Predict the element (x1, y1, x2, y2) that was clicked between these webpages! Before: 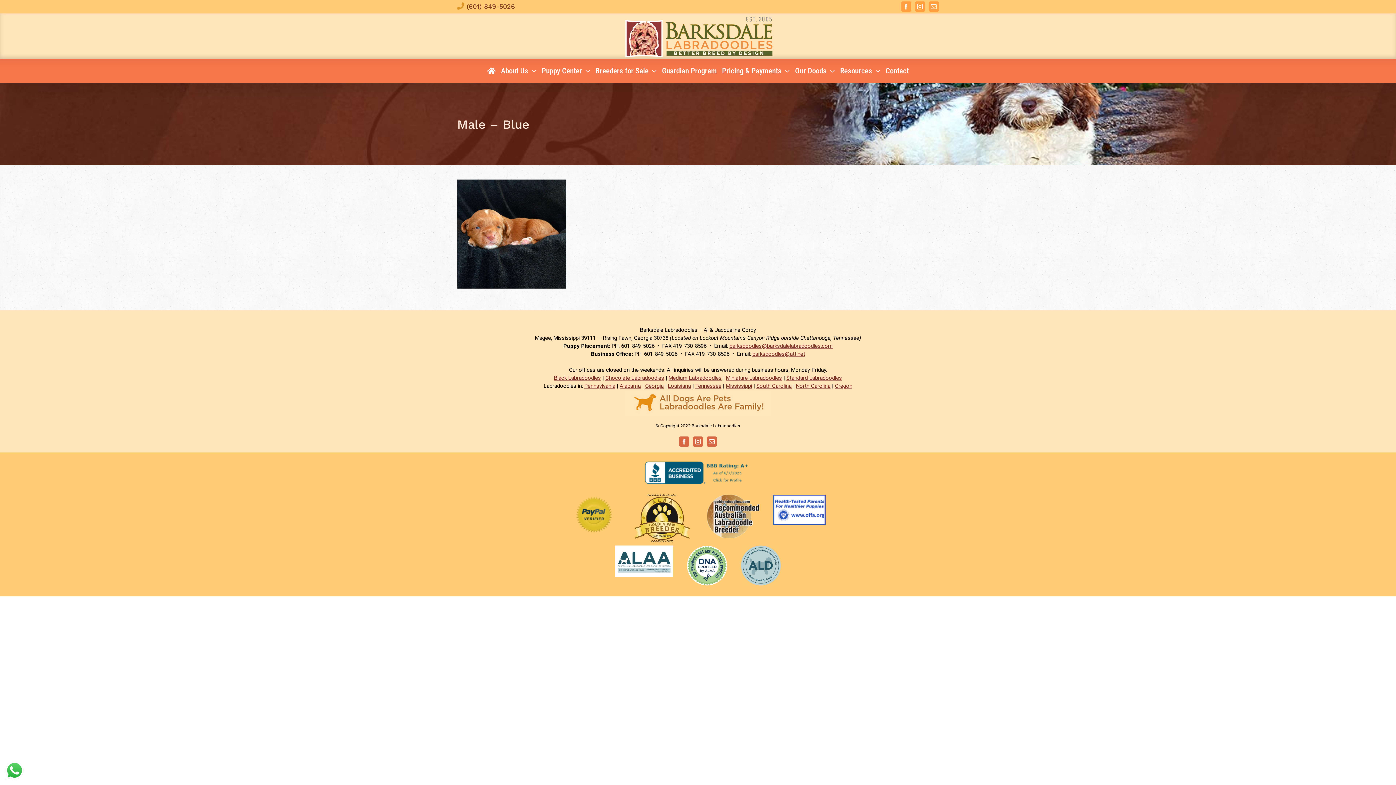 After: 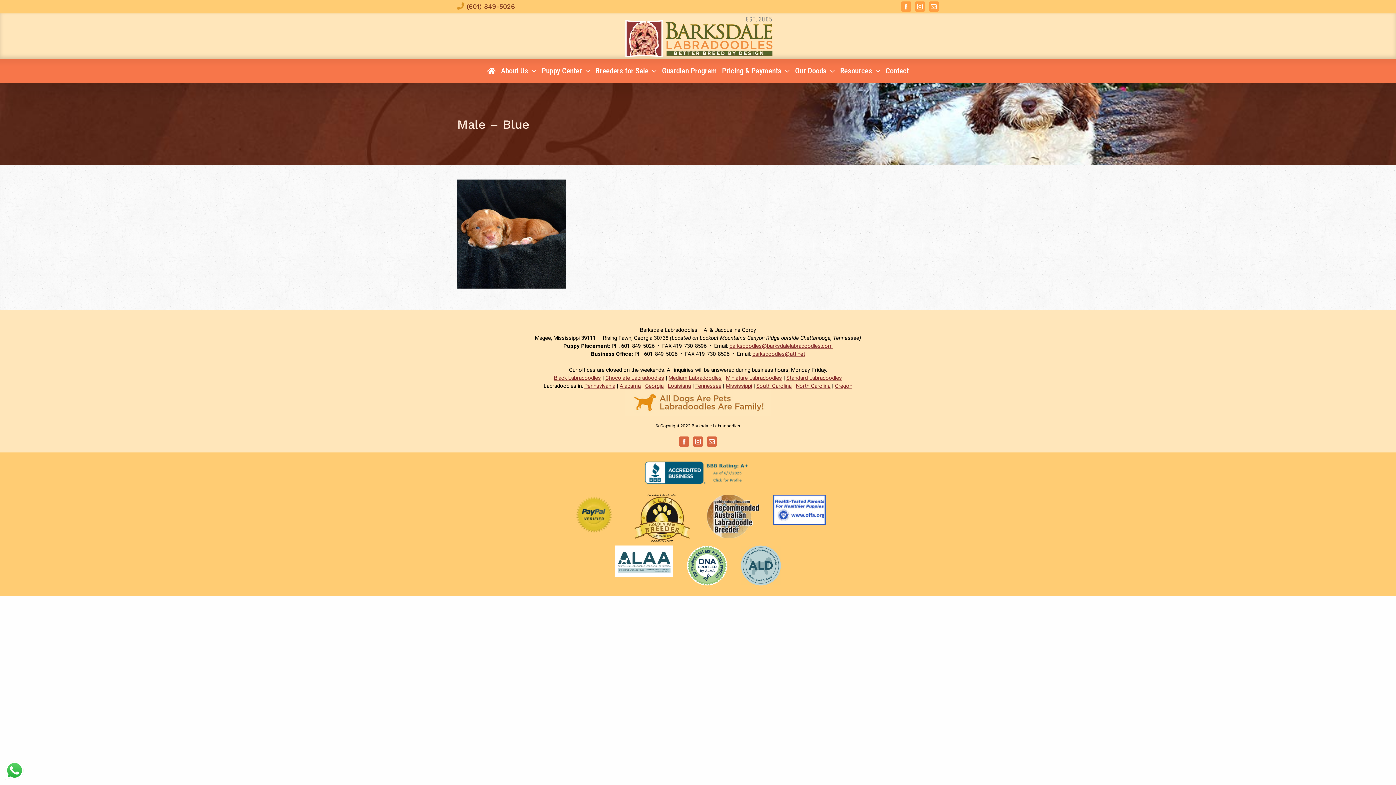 Action: bbox: (693, 436, 703, 446) label: Instagram